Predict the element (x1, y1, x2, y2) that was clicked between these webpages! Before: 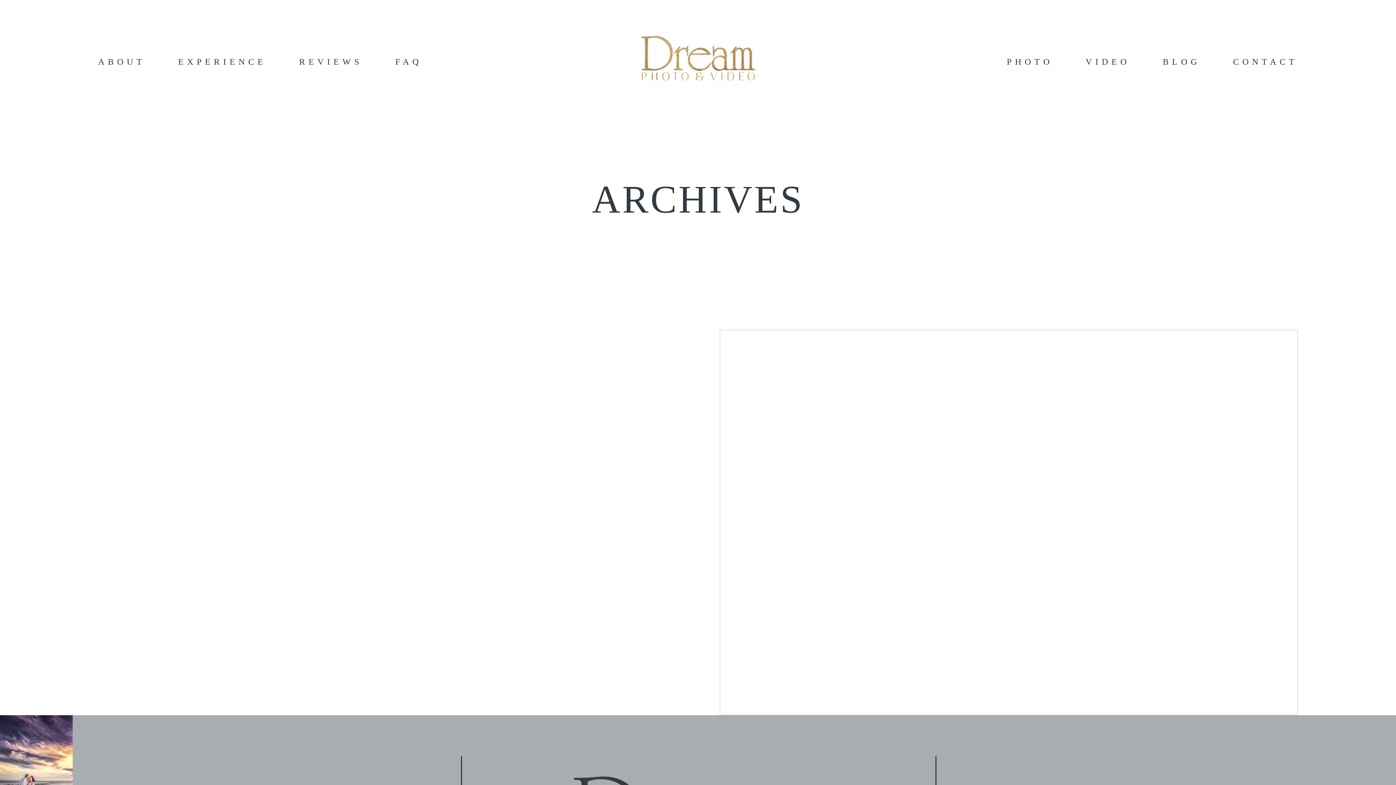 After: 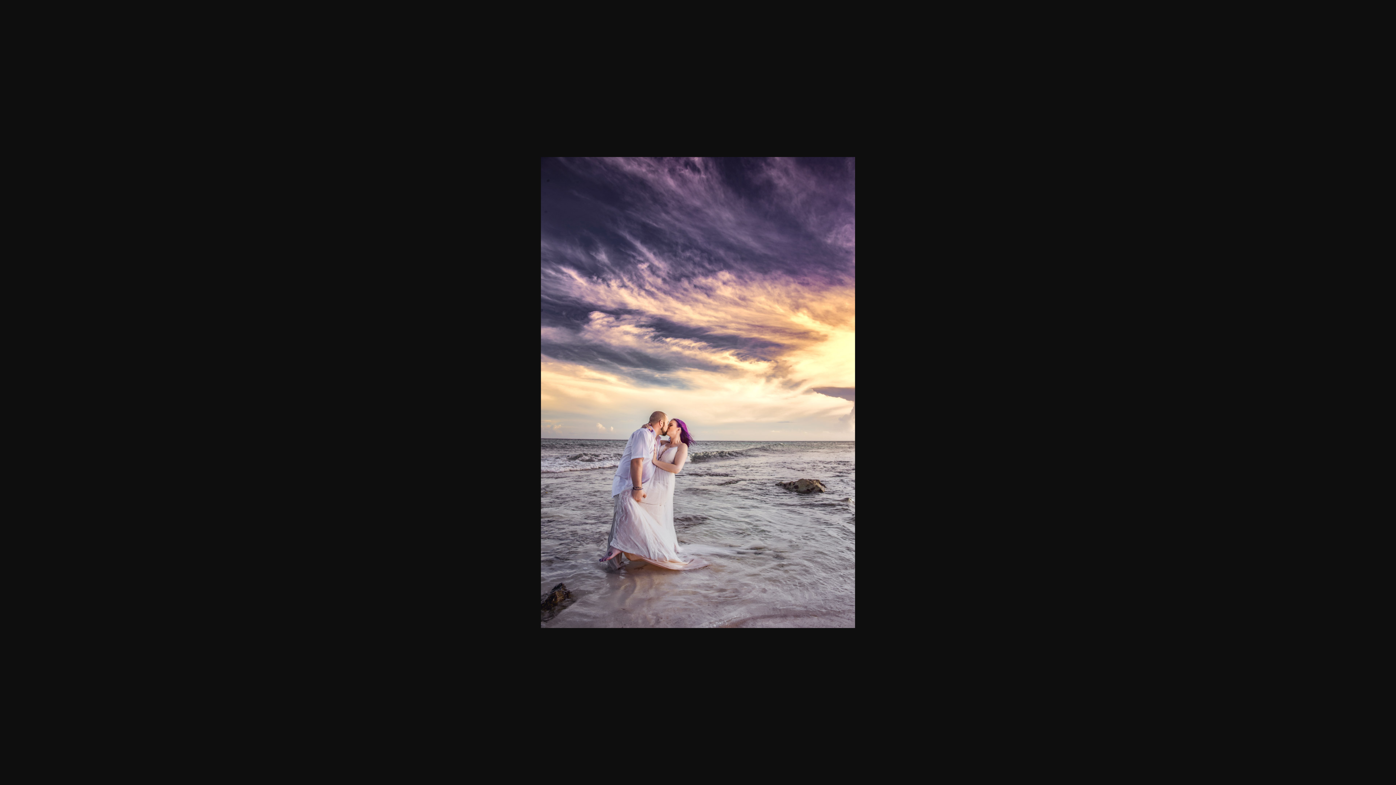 Action: bbox: (0, 759, 72, 778)